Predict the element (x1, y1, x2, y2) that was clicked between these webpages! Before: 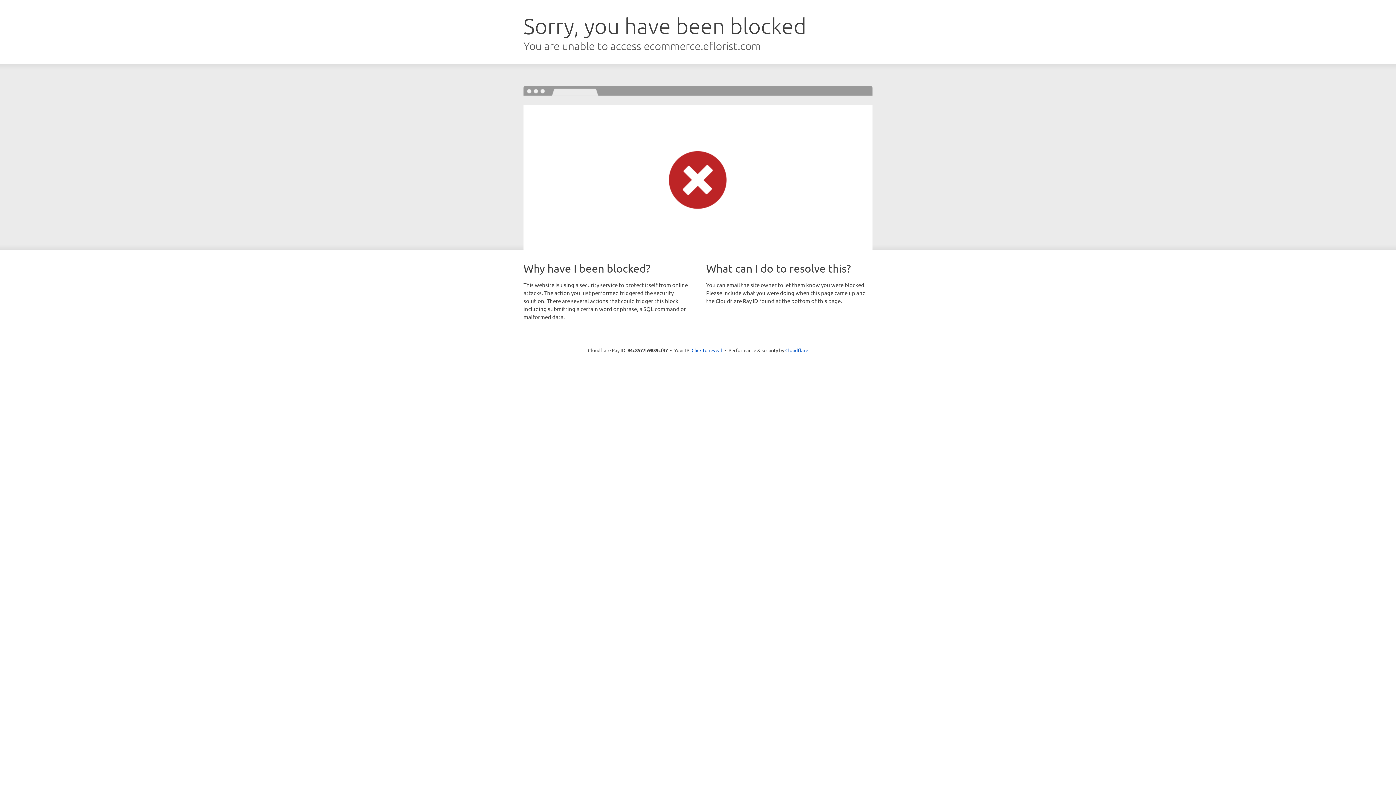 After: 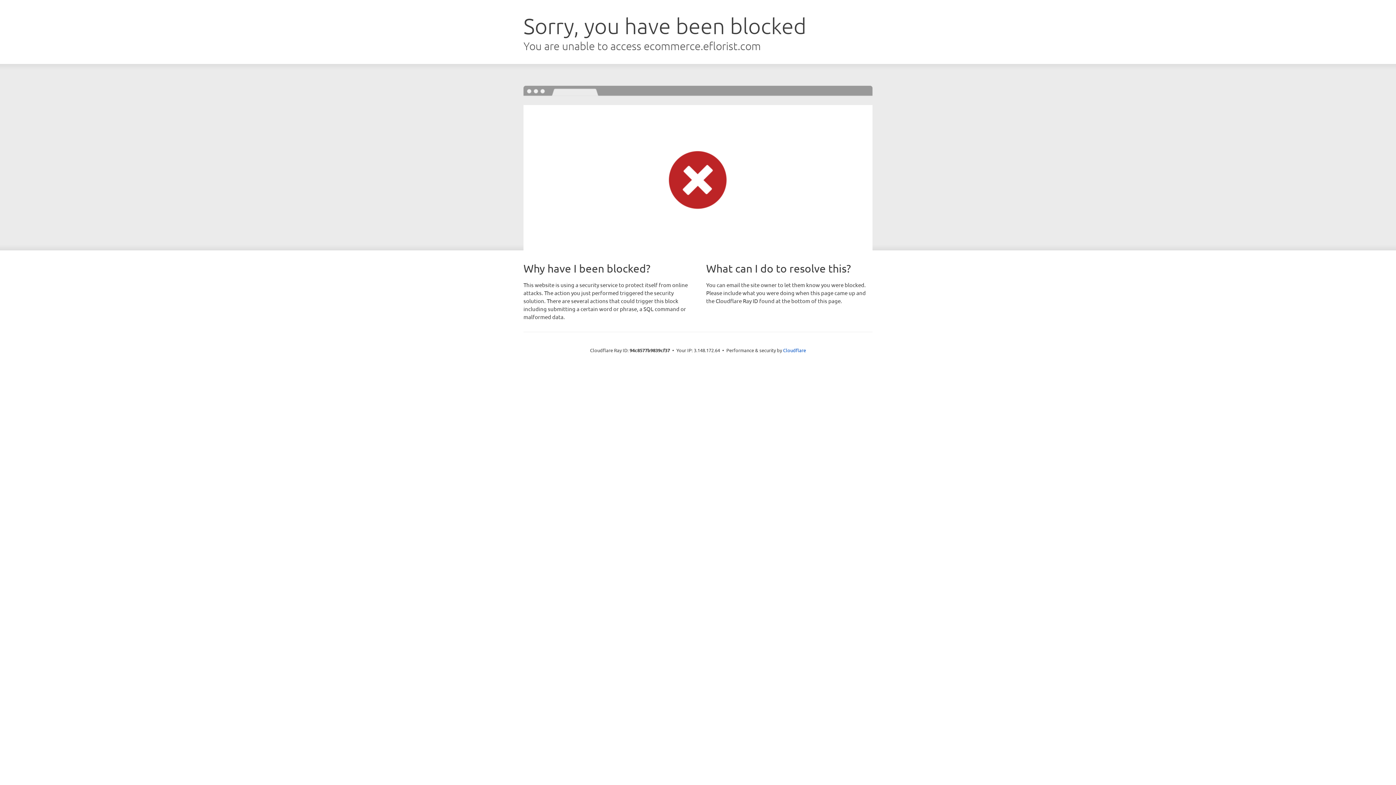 Action: label: Click to reveal bbox: (691, 346, 722, 353)